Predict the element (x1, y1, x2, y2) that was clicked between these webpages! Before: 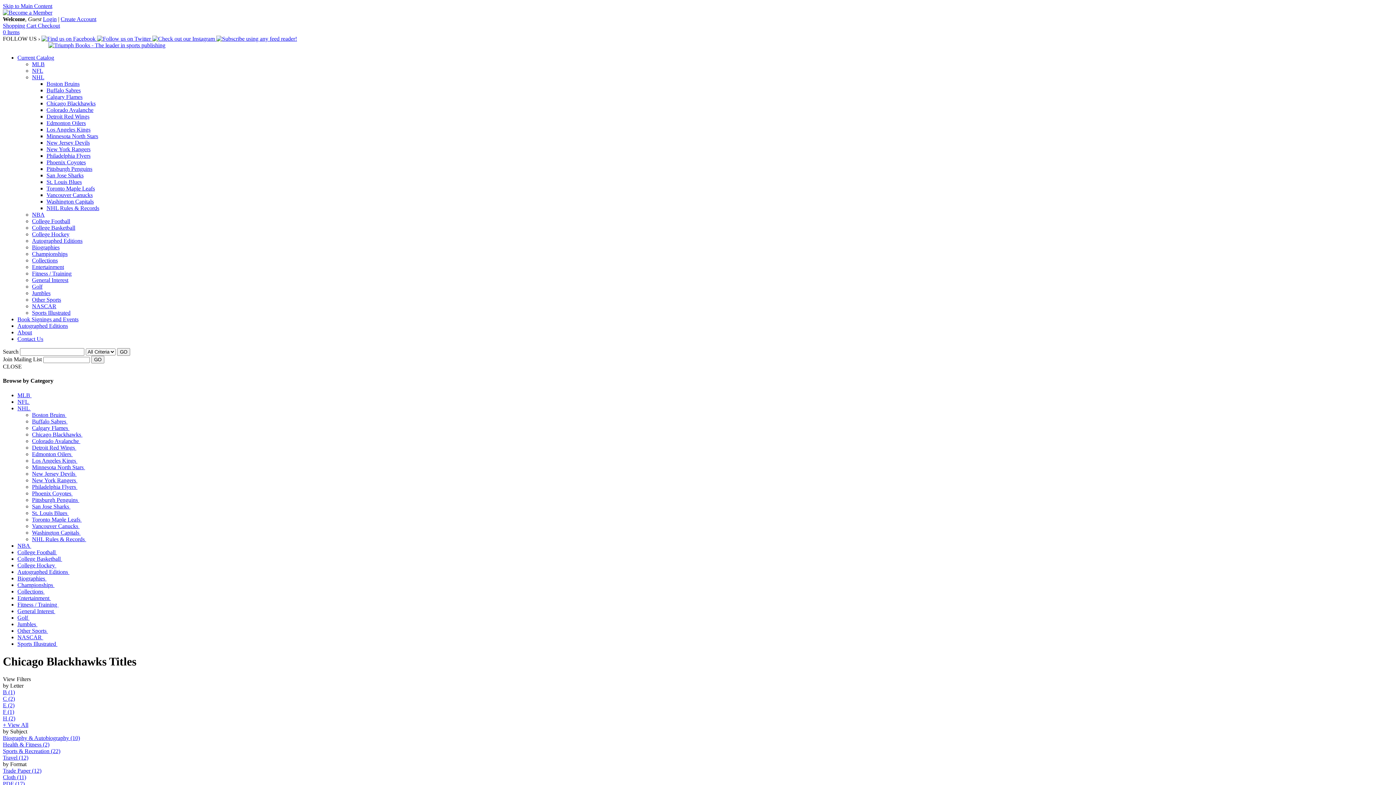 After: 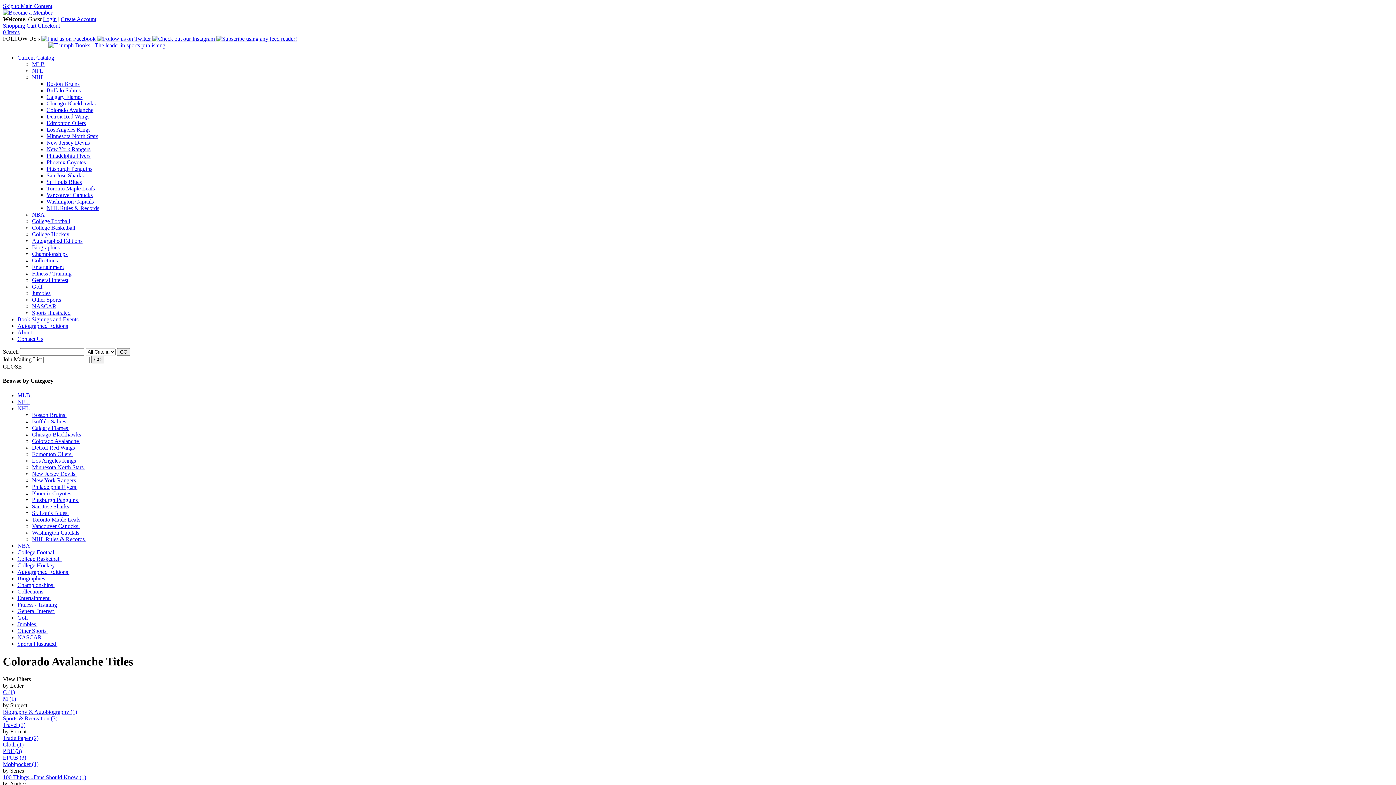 Action: bbox: (32, 438, 80, 444) label: Colorado Avalanche 